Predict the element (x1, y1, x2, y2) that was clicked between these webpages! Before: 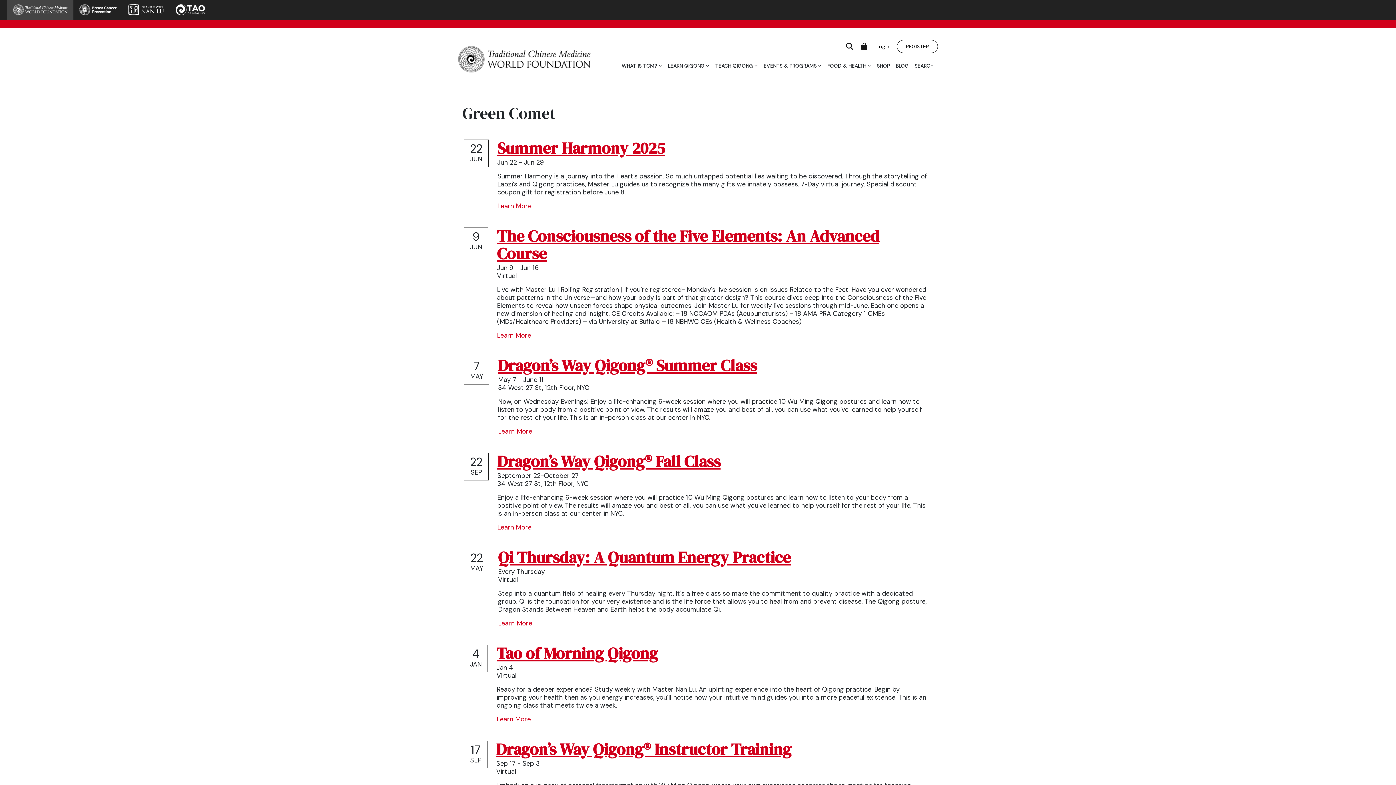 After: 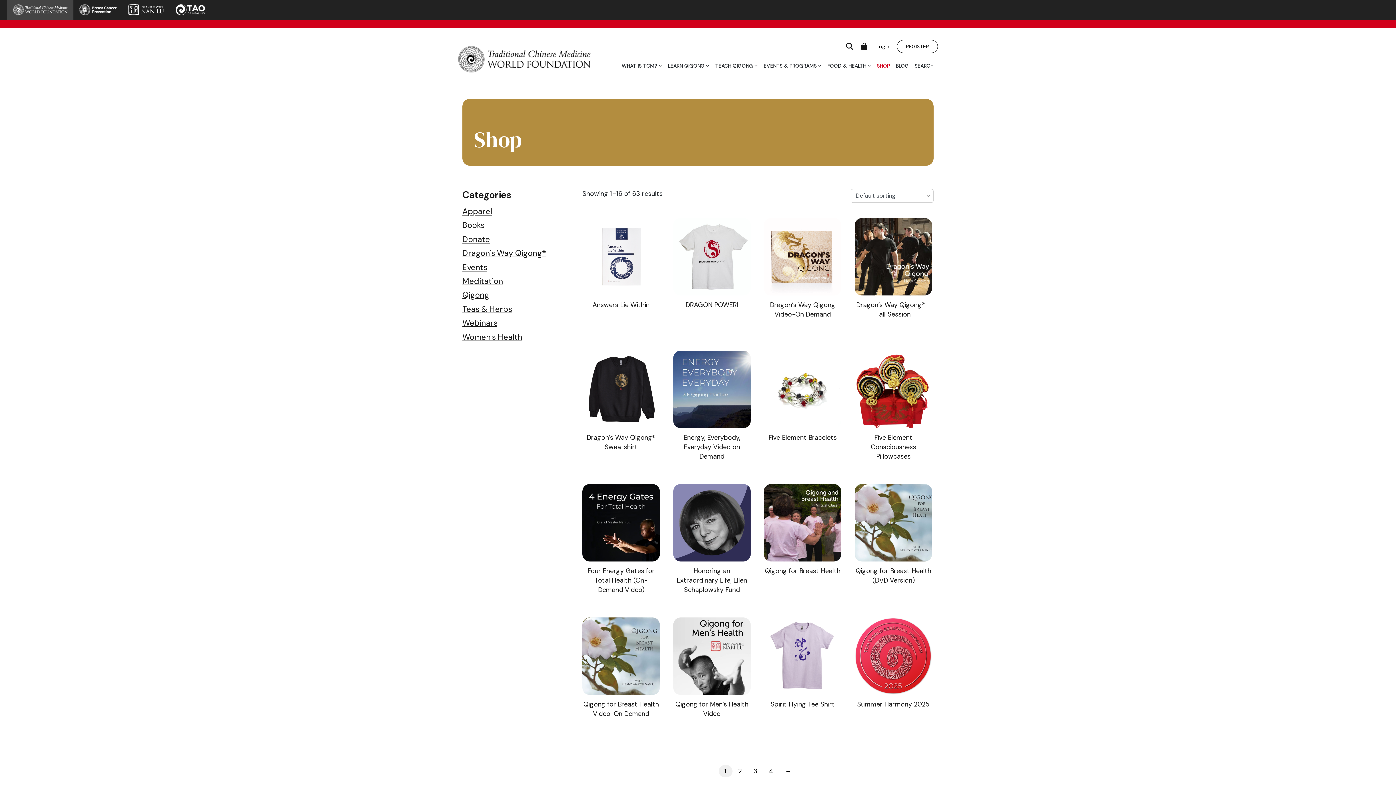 Action: bbox: (877, 58, 890, 72) label: SHOP